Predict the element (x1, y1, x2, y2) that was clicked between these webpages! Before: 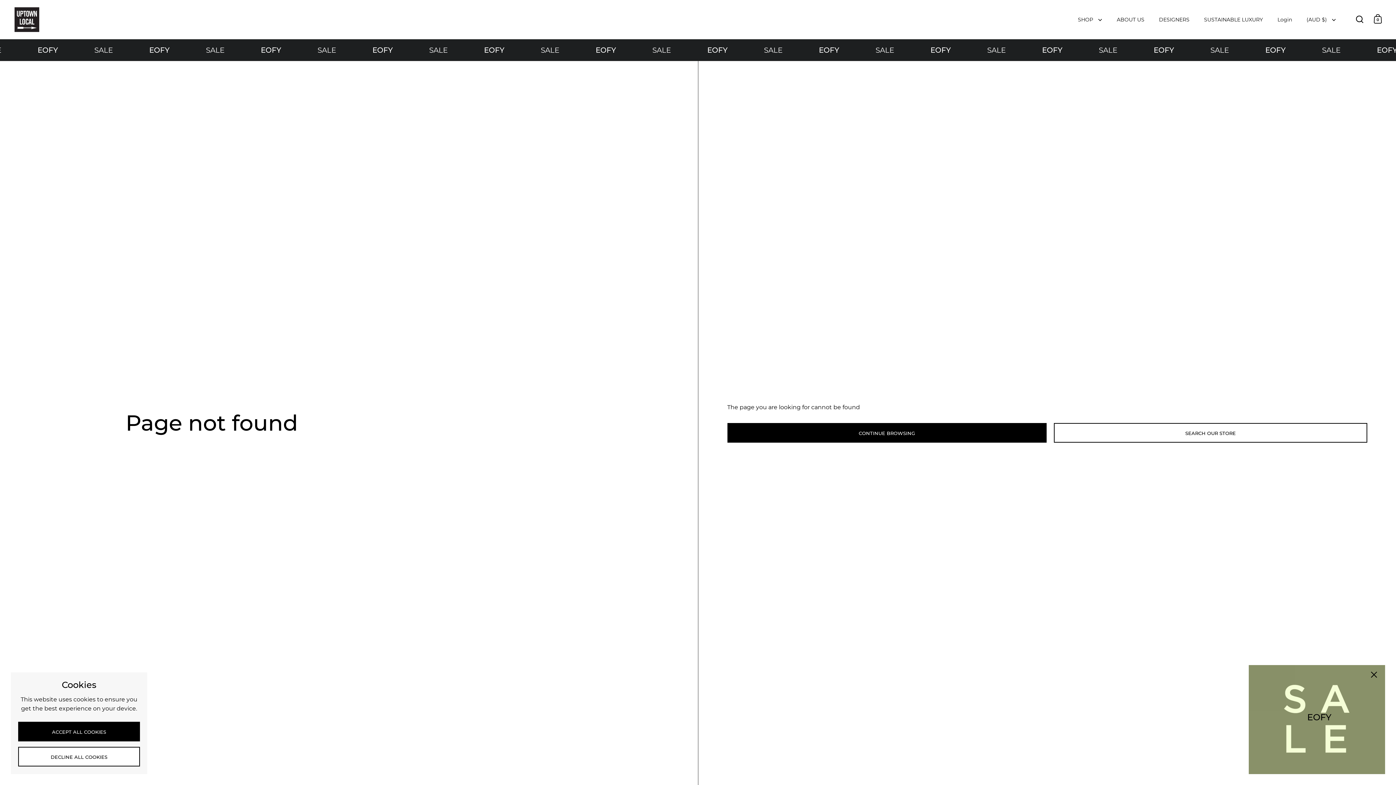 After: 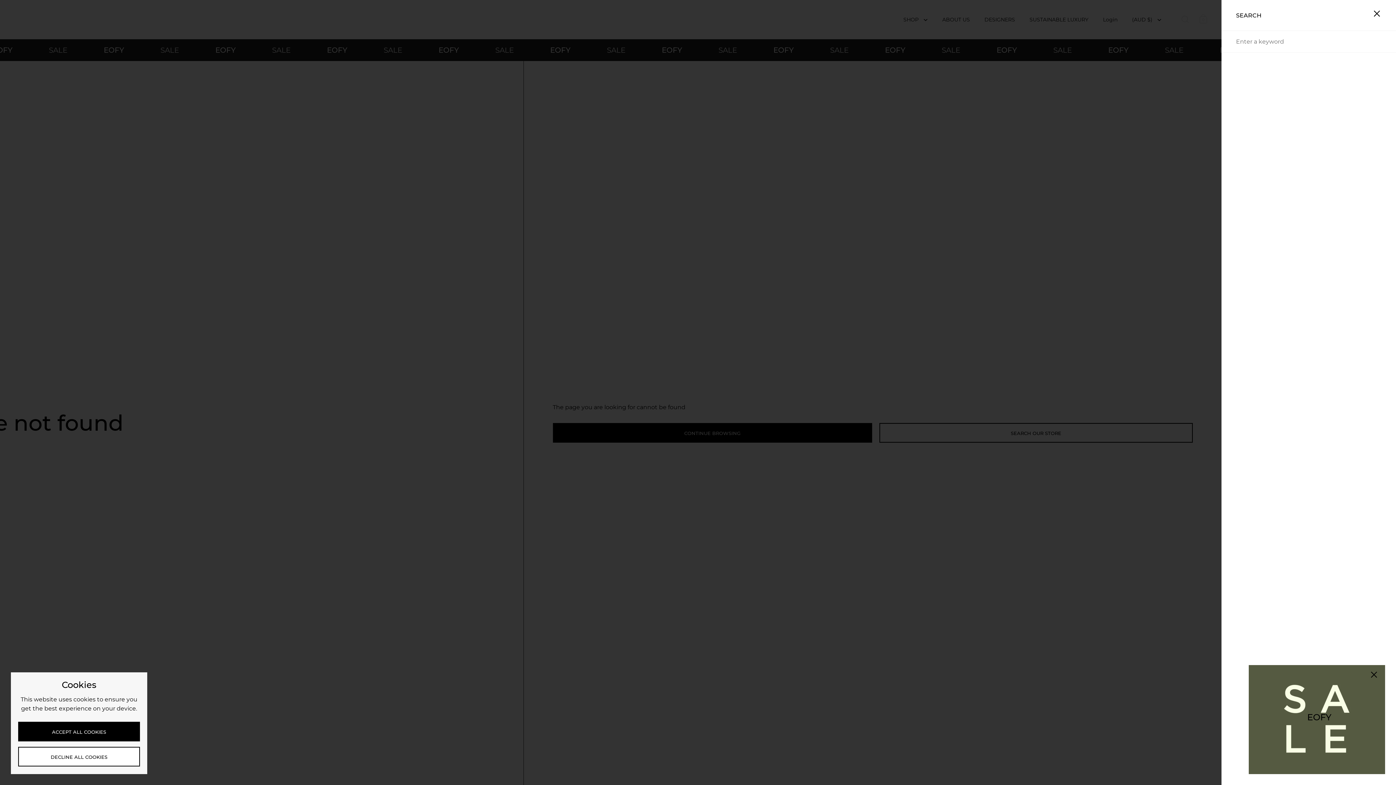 Action: bbox: (1356, 15, 1363, 22)